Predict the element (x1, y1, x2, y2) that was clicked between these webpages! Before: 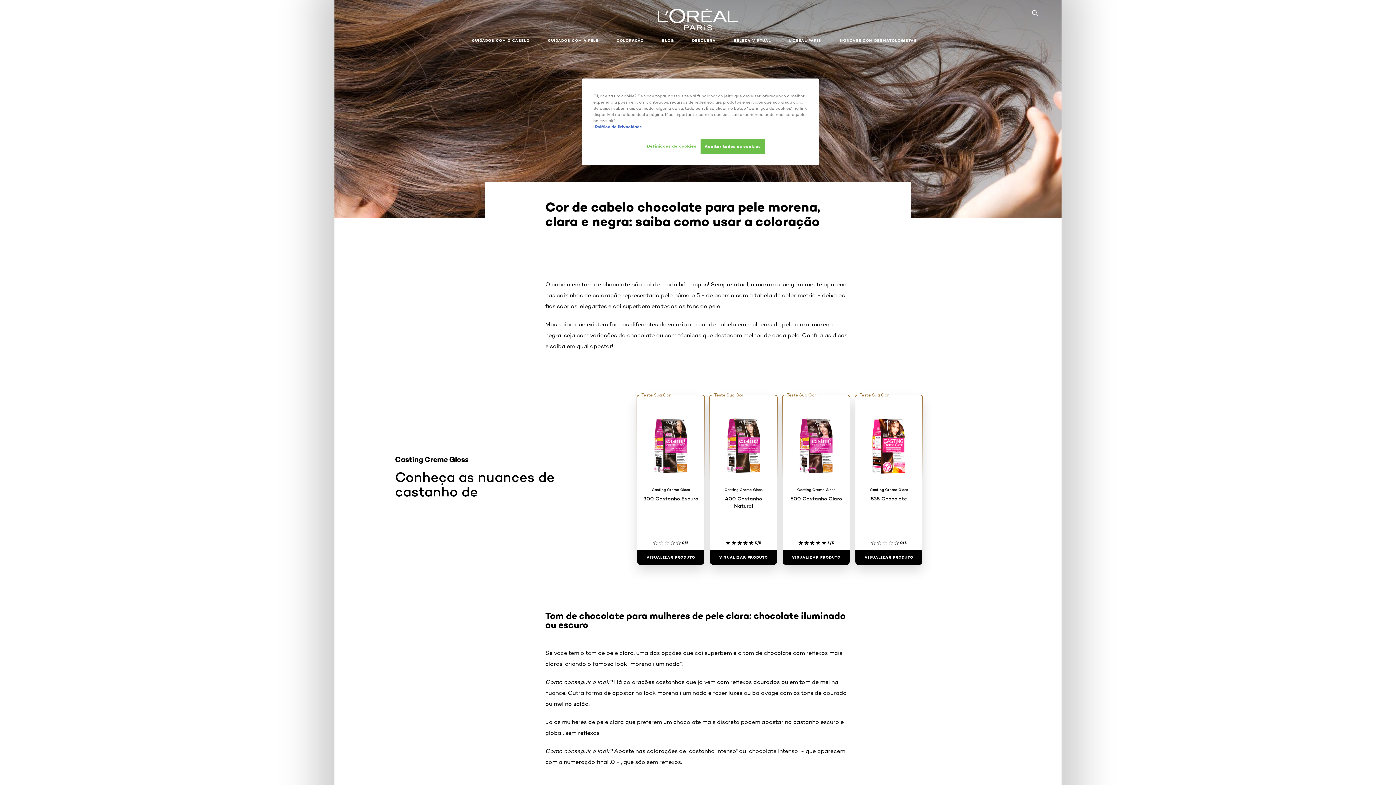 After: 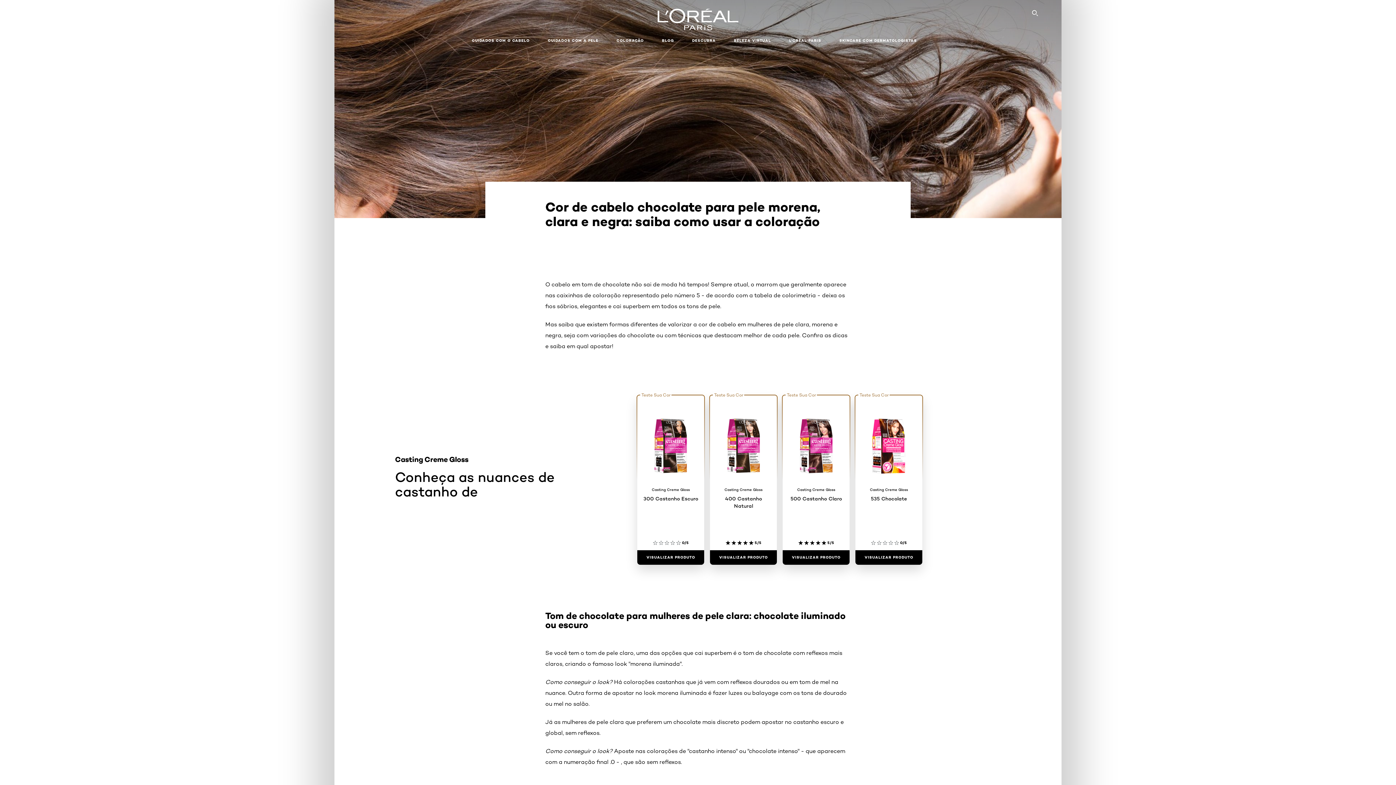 Action: label: Aceitar todos os cookies bbox: (700, 139, 764, 154)